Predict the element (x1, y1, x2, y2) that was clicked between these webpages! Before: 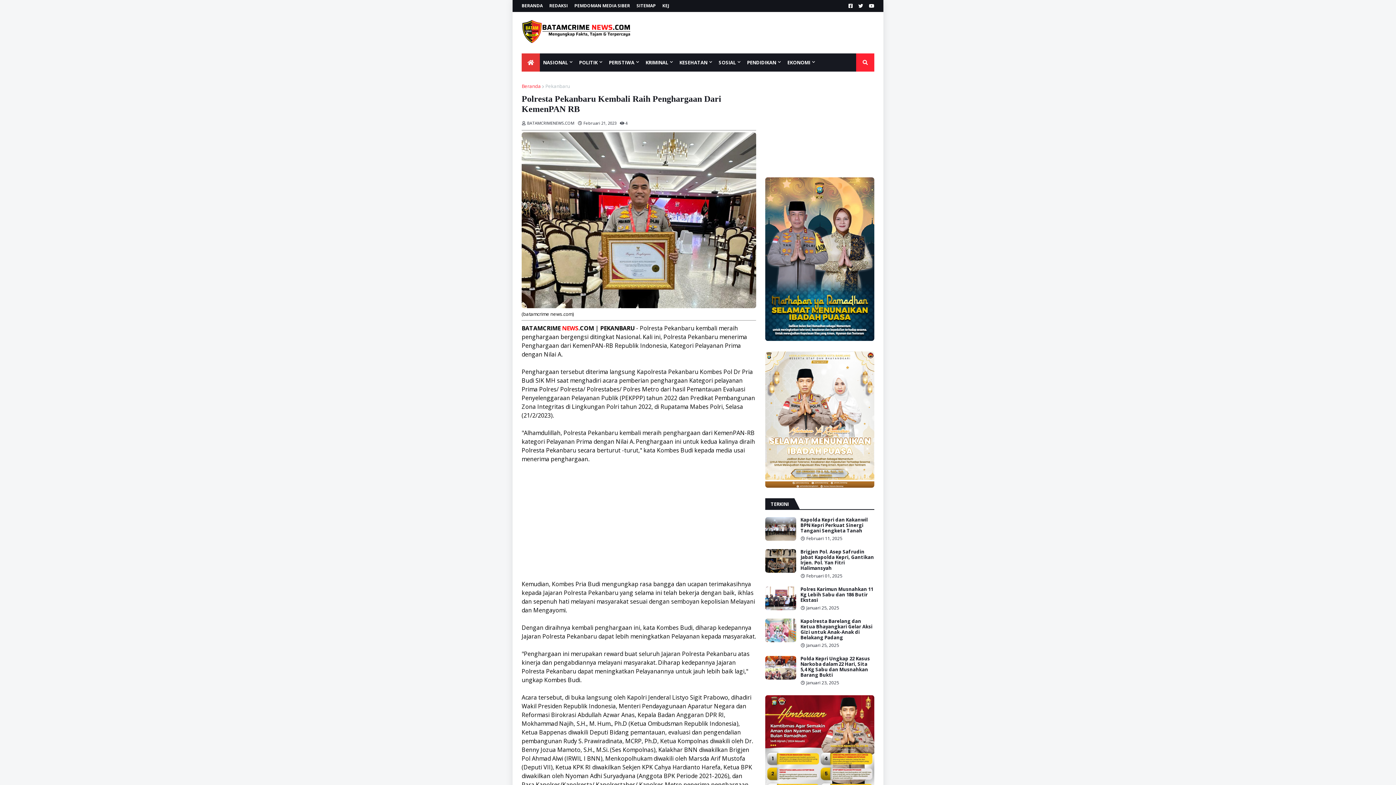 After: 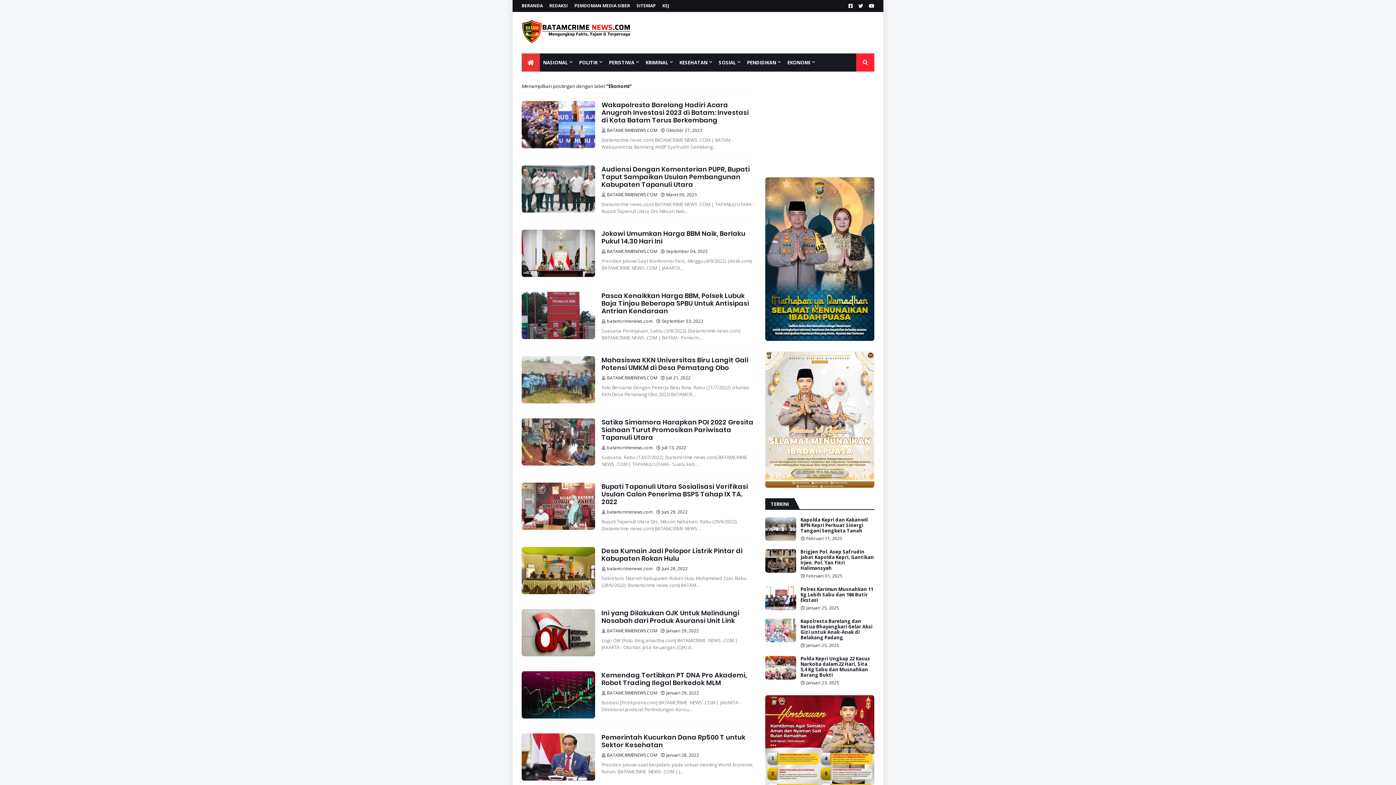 Action: bbox: (784, 53, 818, 71) label: EKONOMI